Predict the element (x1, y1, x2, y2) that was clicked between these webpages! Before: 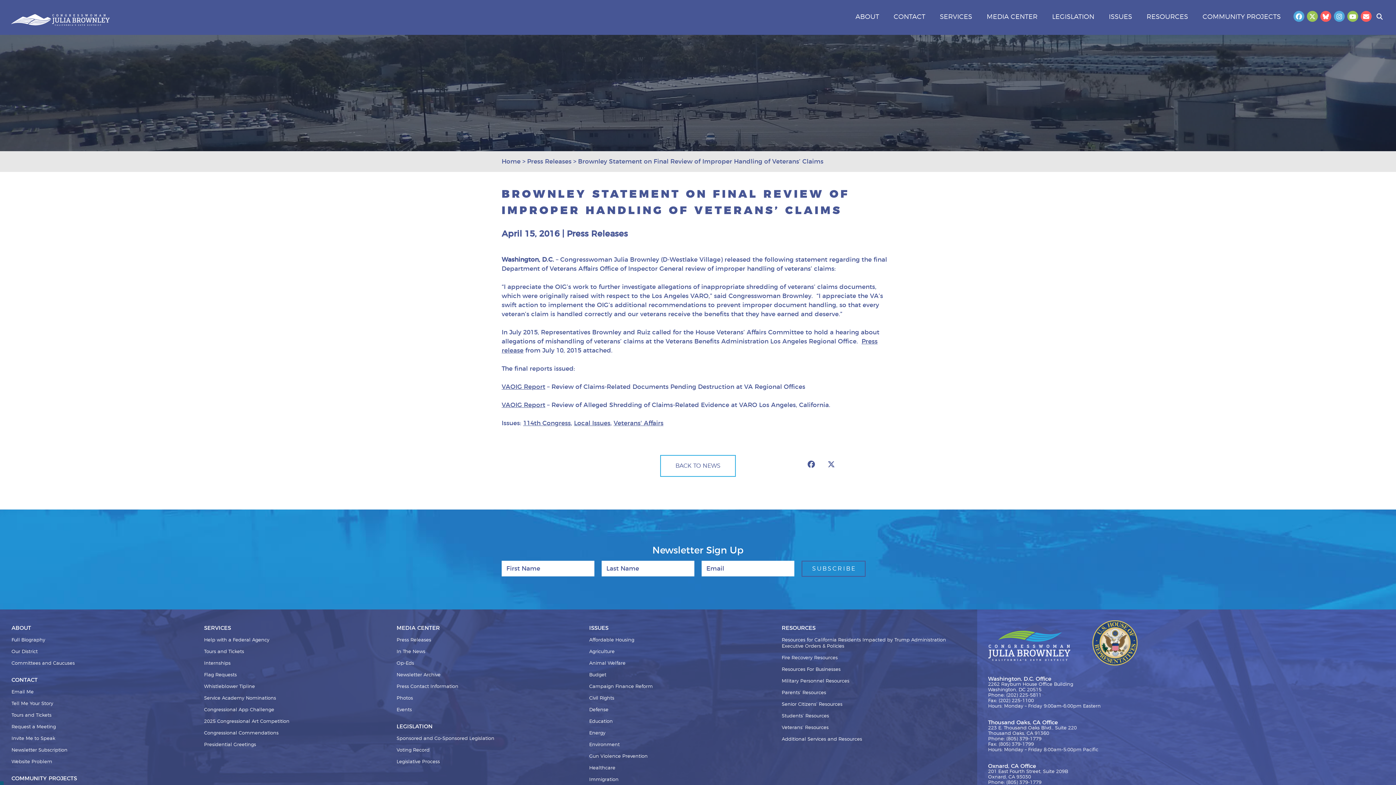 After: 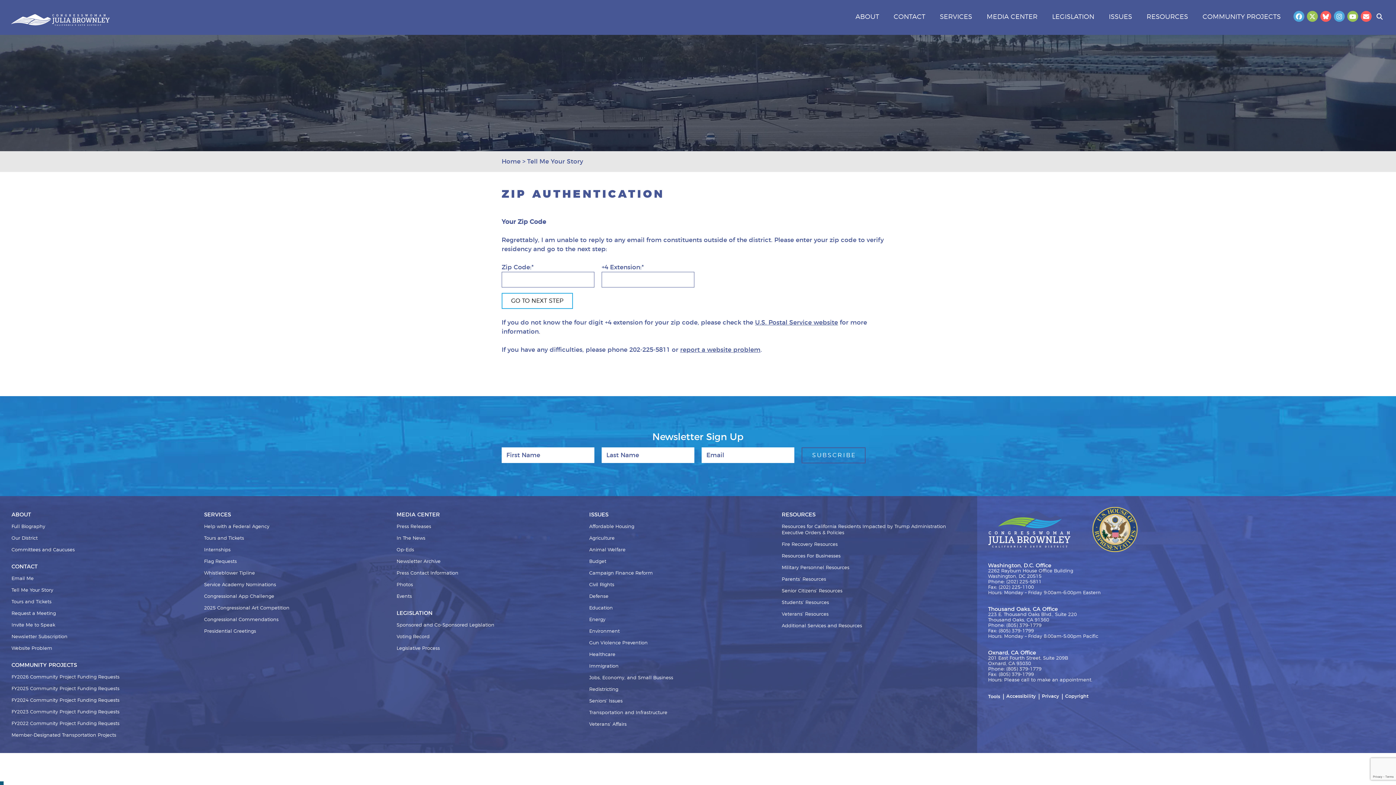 Action: bbox: (11, 701, 53, 706) label: Tell Me Your Story